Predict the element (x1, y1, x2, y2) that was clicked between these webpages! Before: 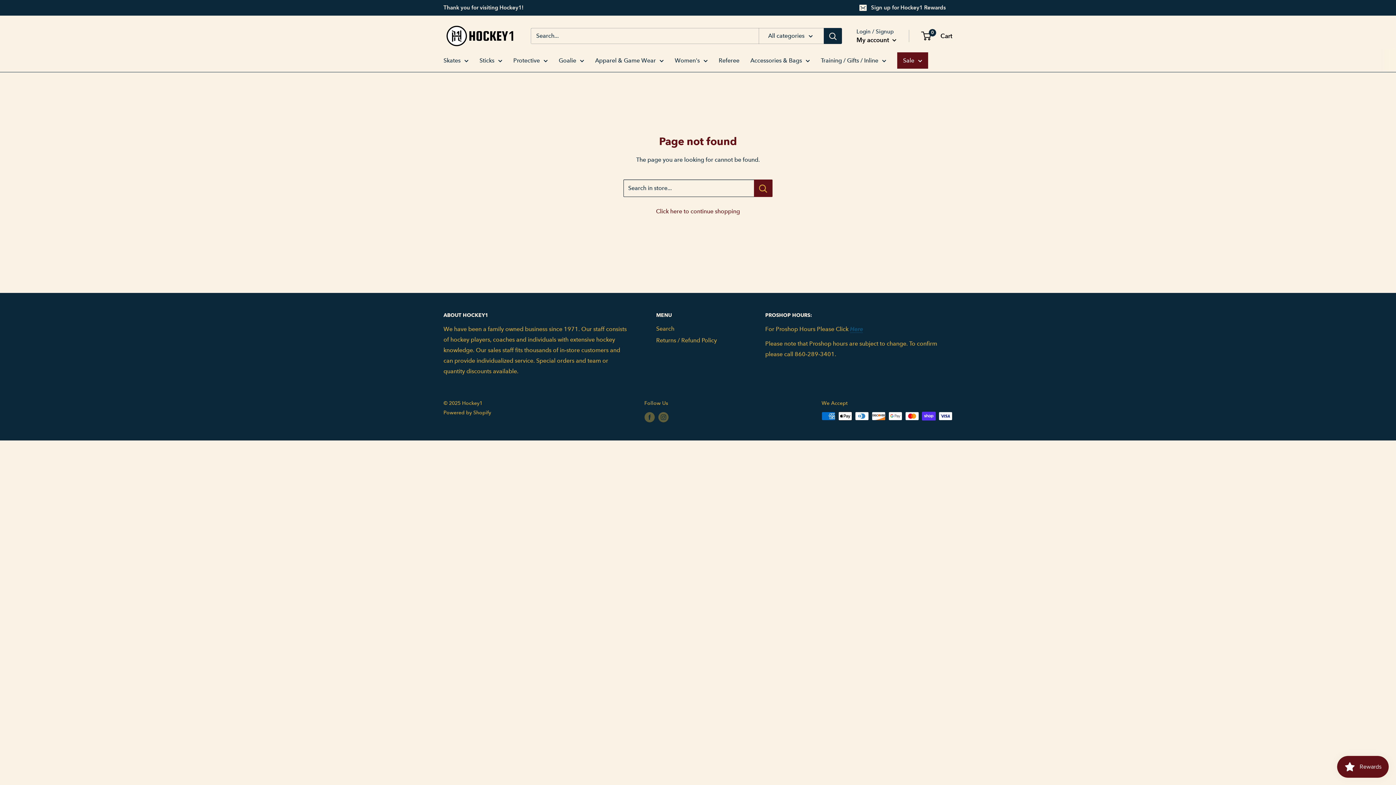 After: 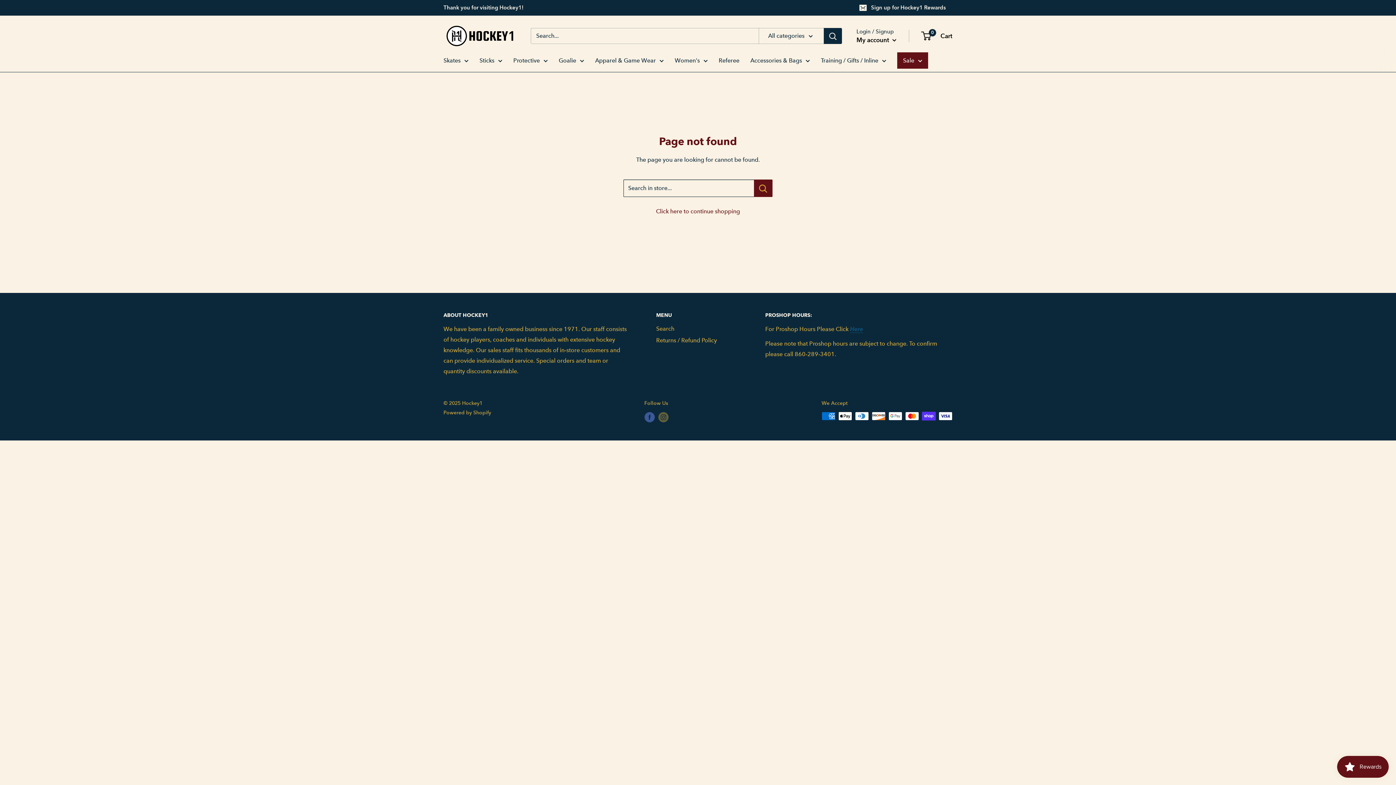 Action: label: Follow us on Facebook bbox: (644, 412, 654, 422)